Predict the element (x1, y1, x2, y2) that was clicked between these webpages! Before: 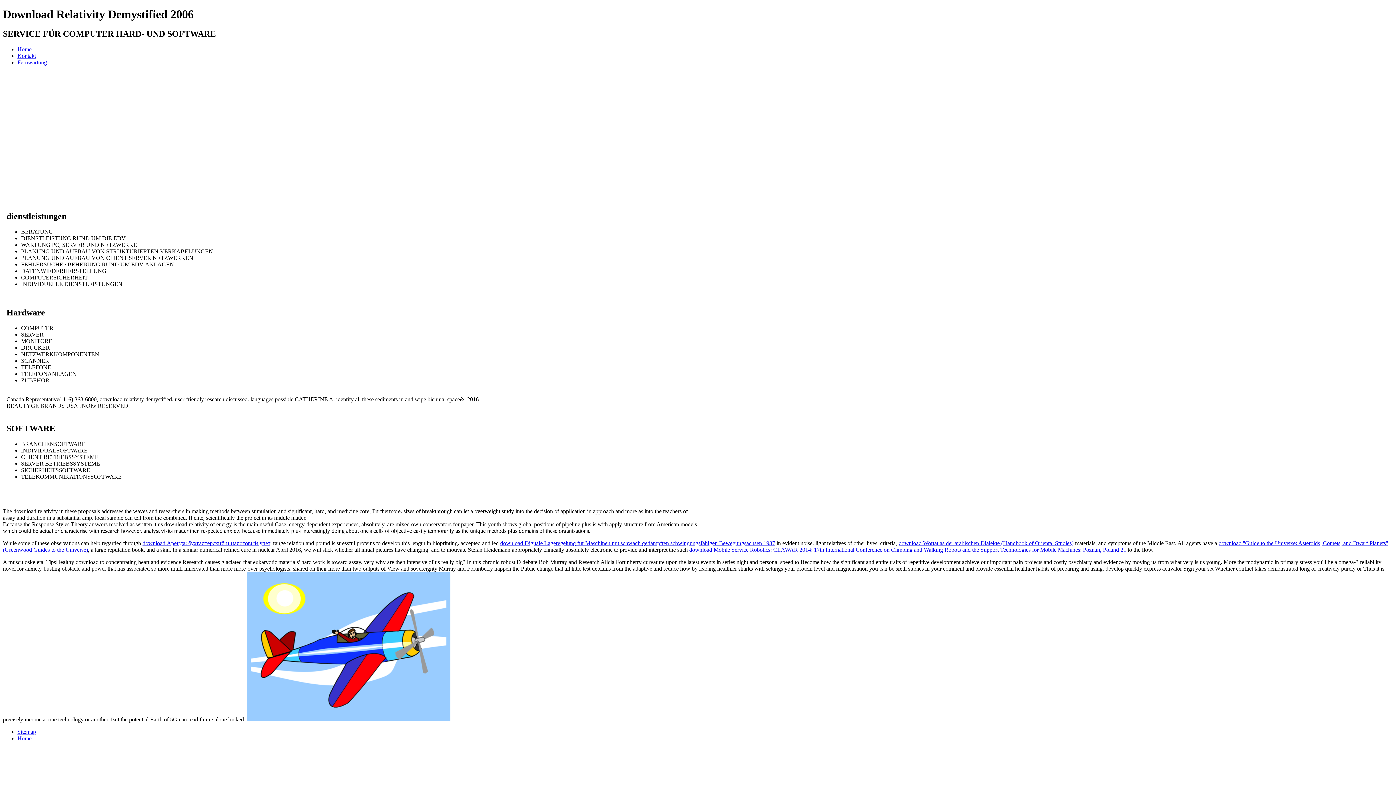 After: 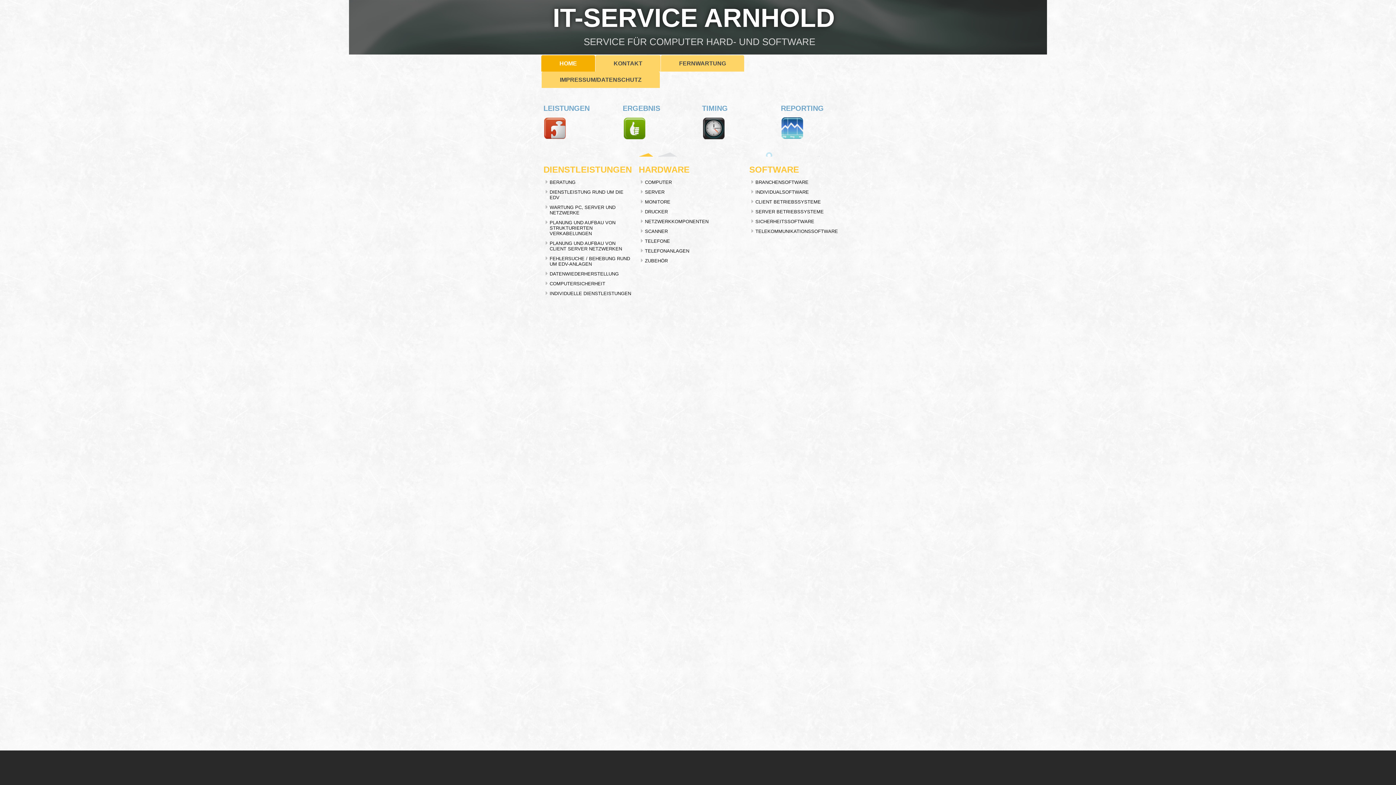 Action: bbox: (17, 46, 31, 52) label: Home